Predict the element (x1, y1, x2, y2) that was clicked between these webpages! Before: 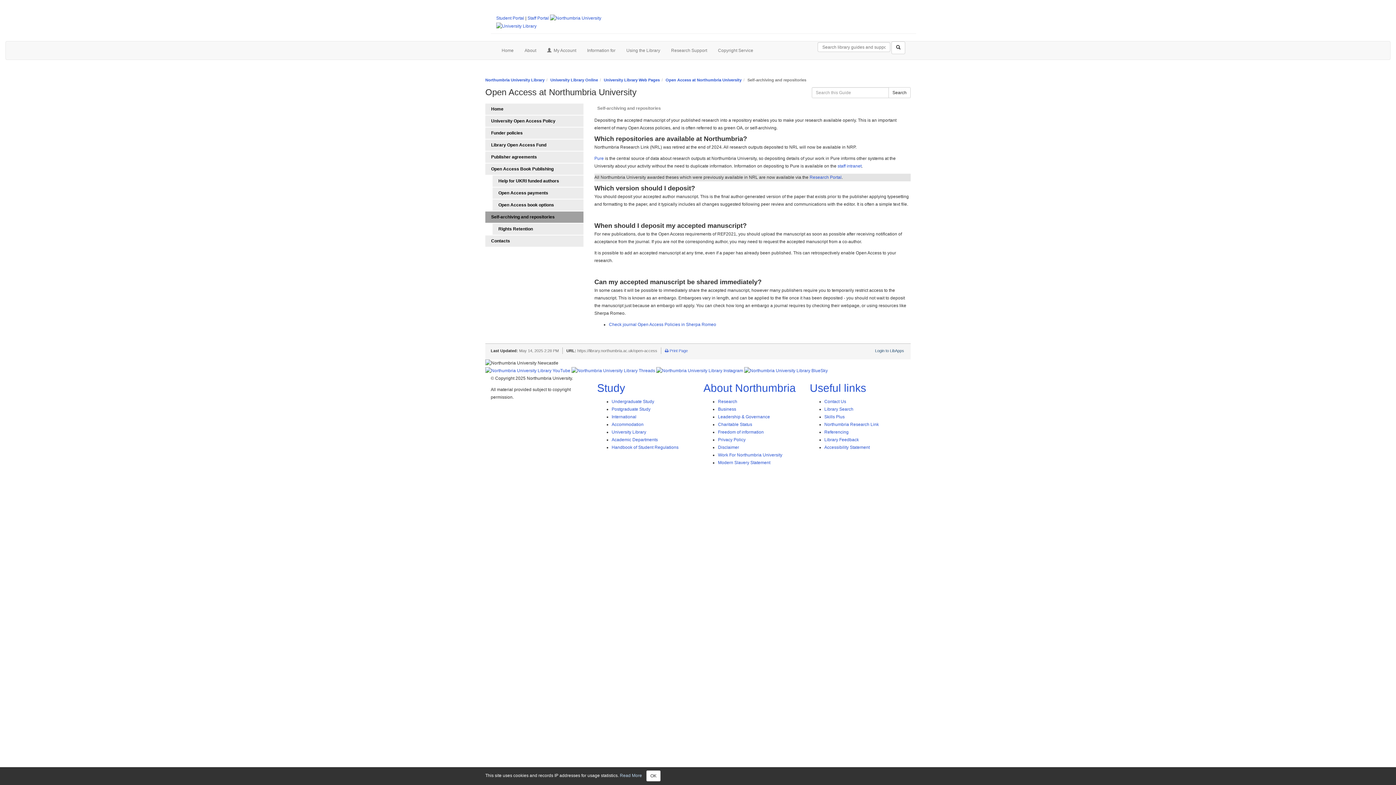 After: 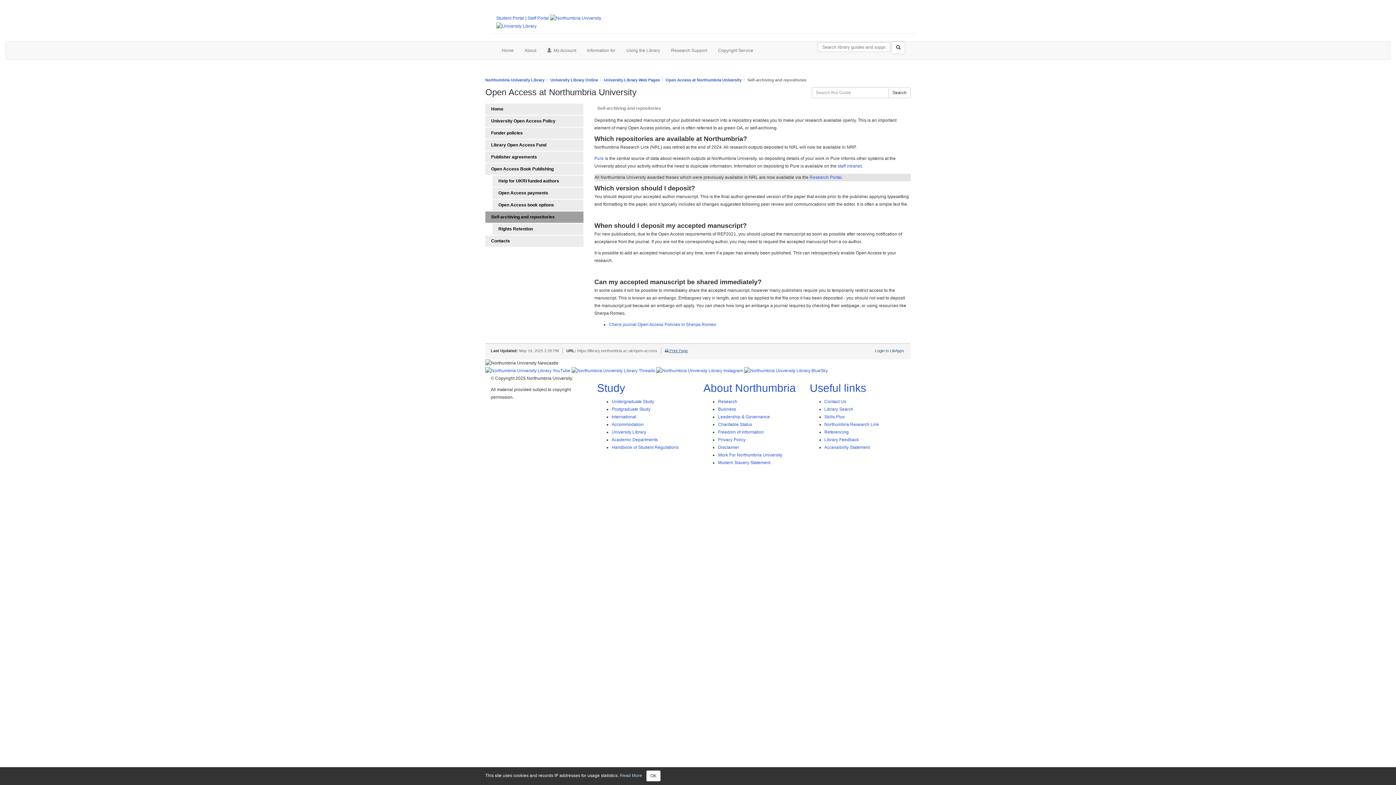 Action: label:  Print Page bbox: (665, 348, 688, 352)